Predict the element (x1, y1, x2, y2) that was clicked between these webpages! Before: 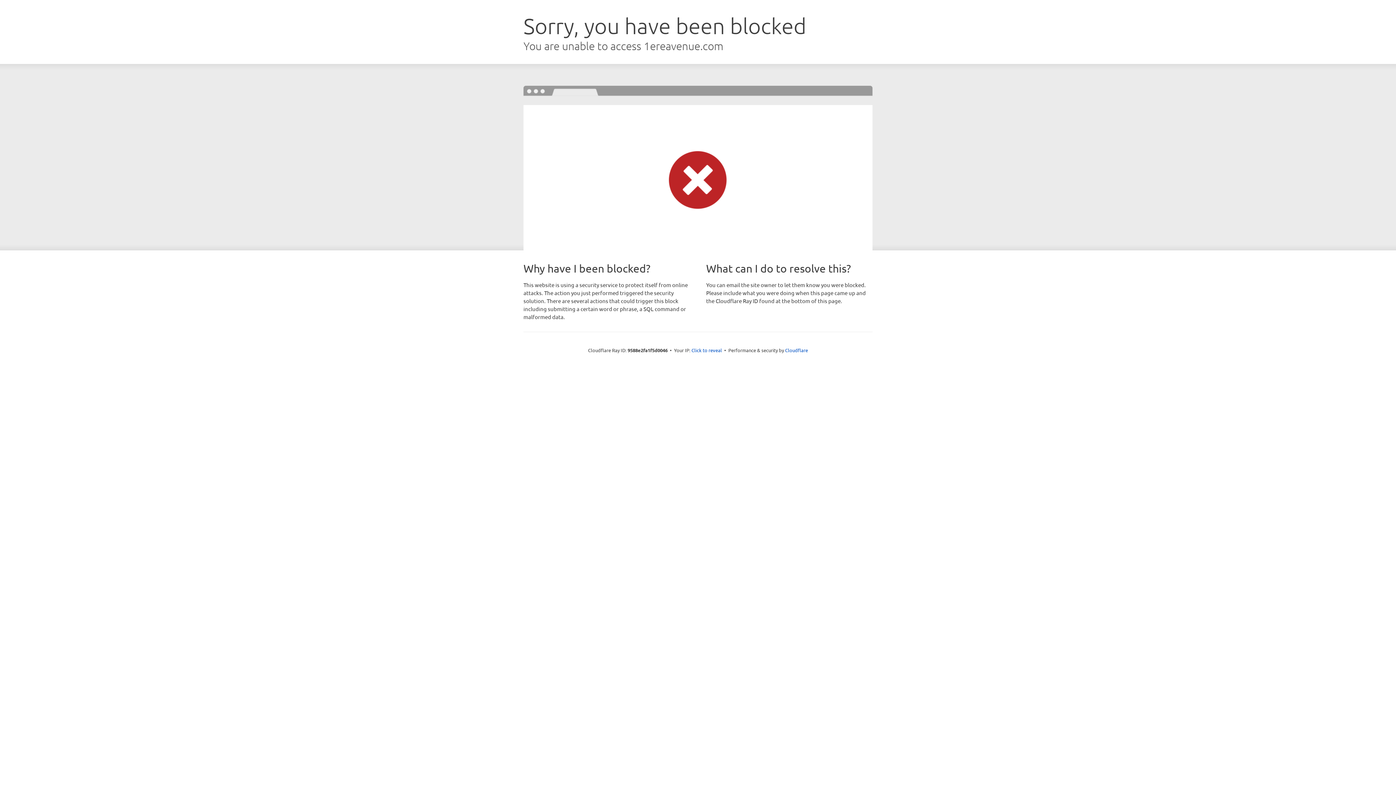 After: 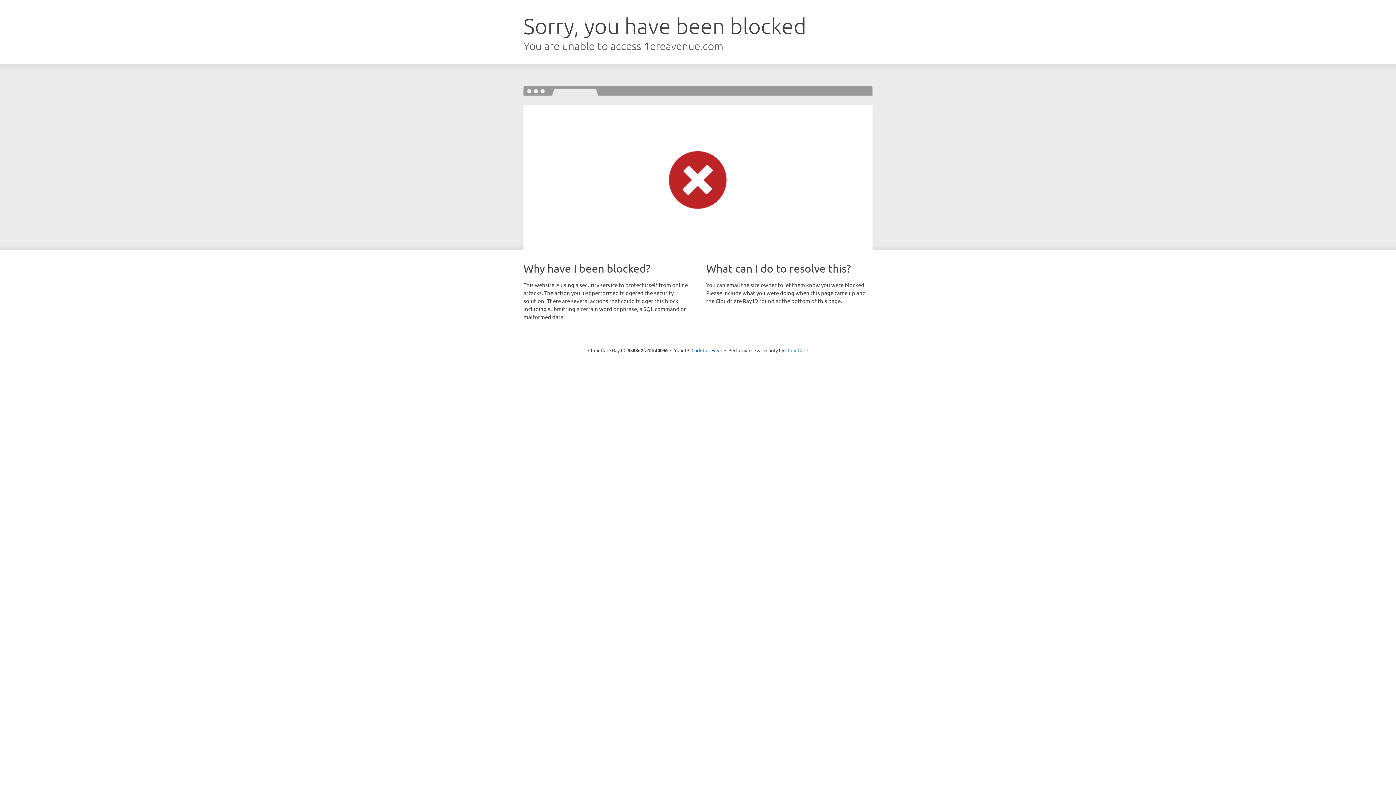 Action: label: Cloudflare bbox: (785, 347, 808, 353)